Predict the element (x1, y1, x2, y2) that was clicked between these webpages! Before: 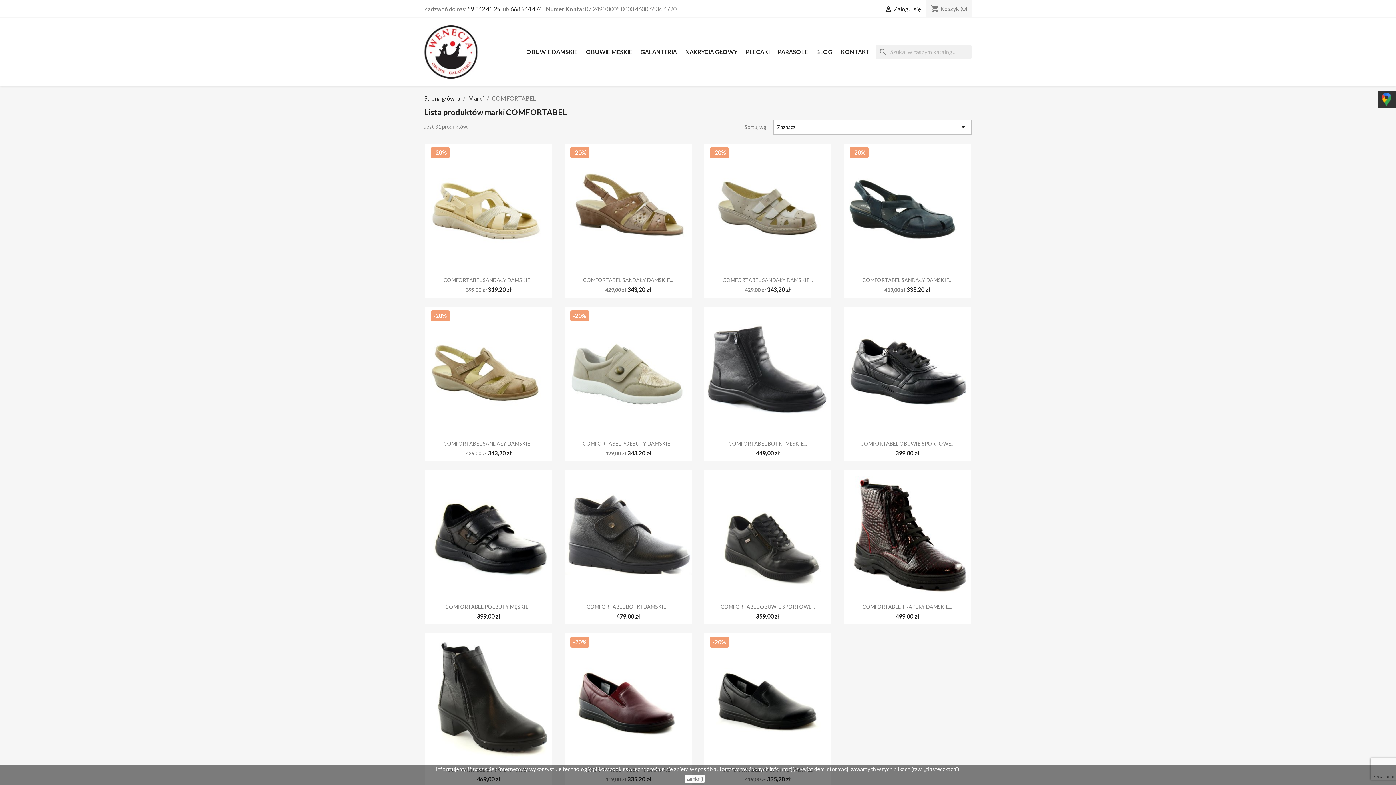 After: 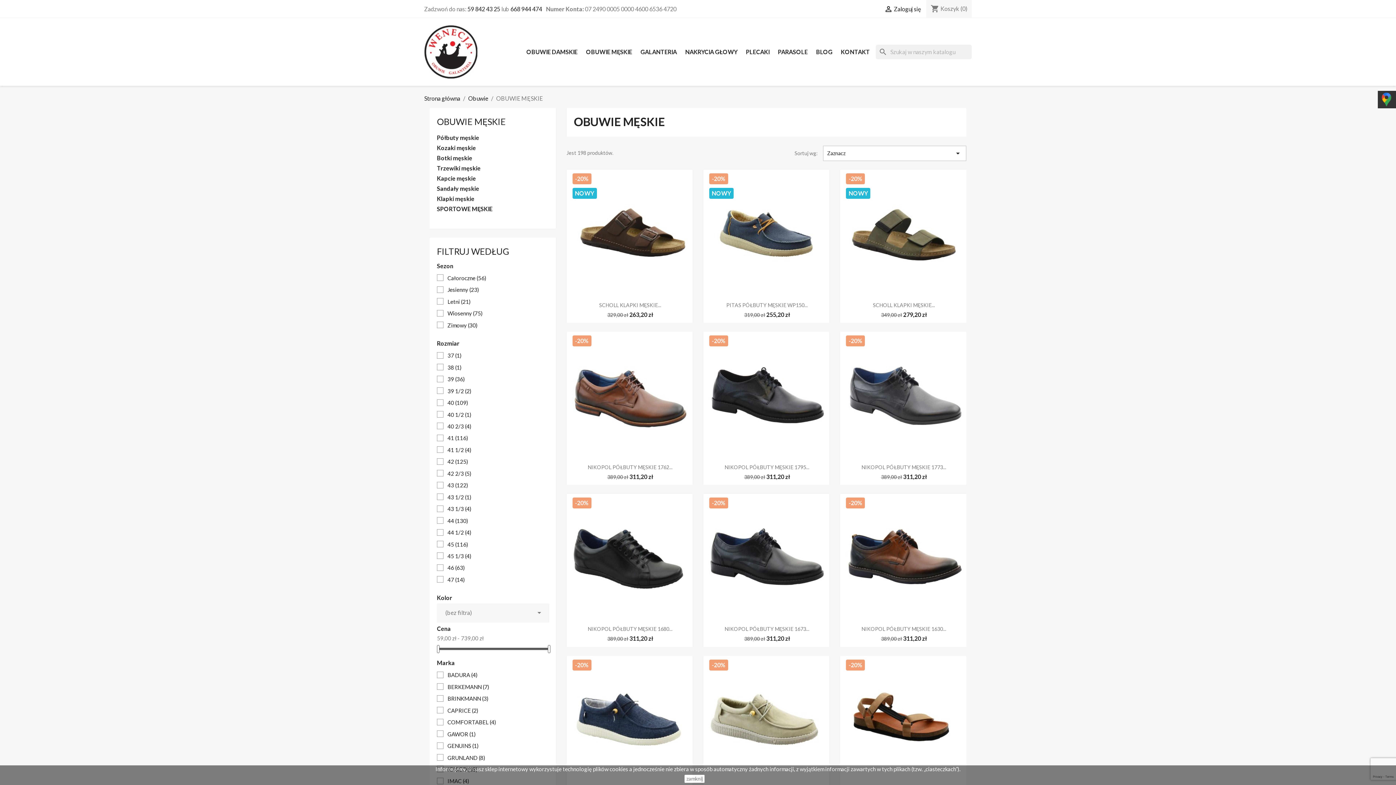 Action: bbox: (582, 44, 636, 59) label: OBUWIE MĘSKIE